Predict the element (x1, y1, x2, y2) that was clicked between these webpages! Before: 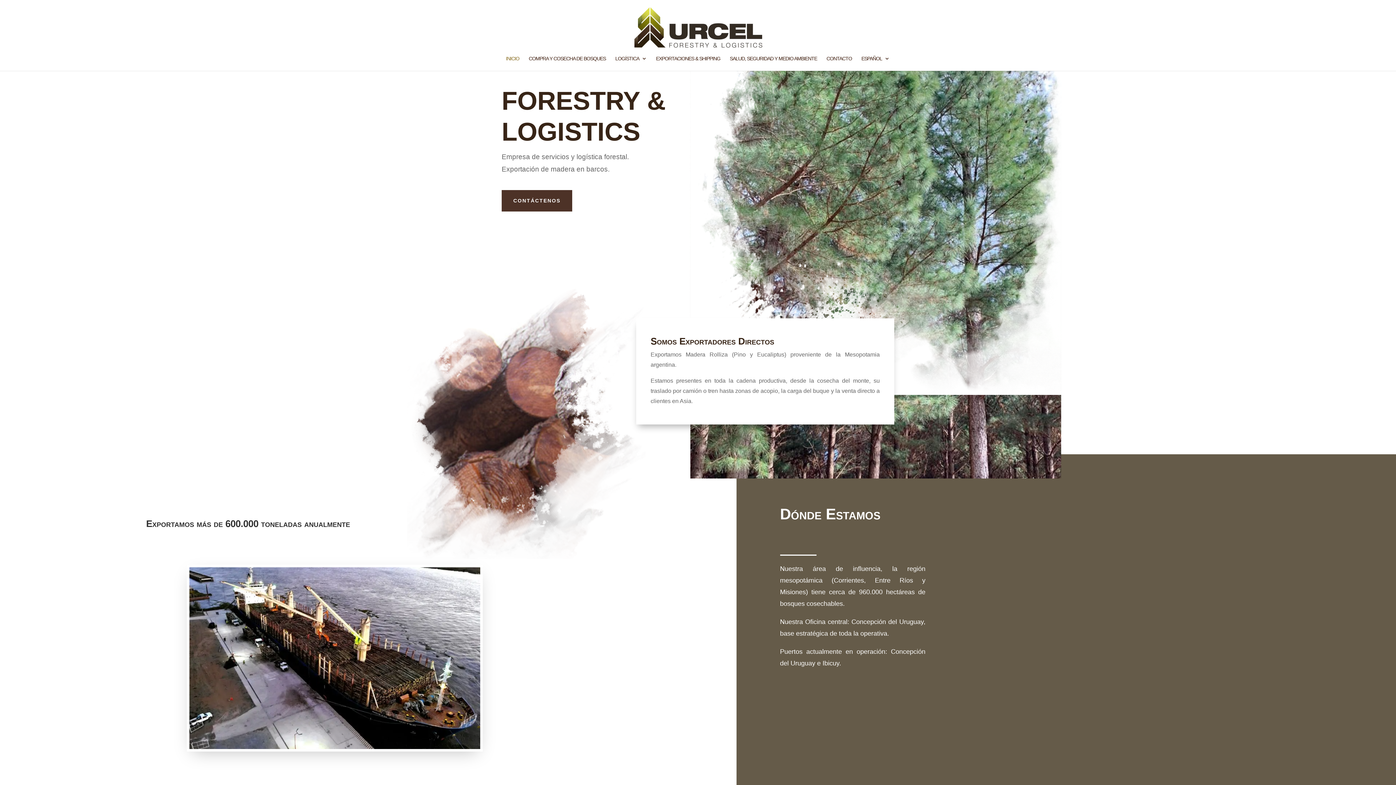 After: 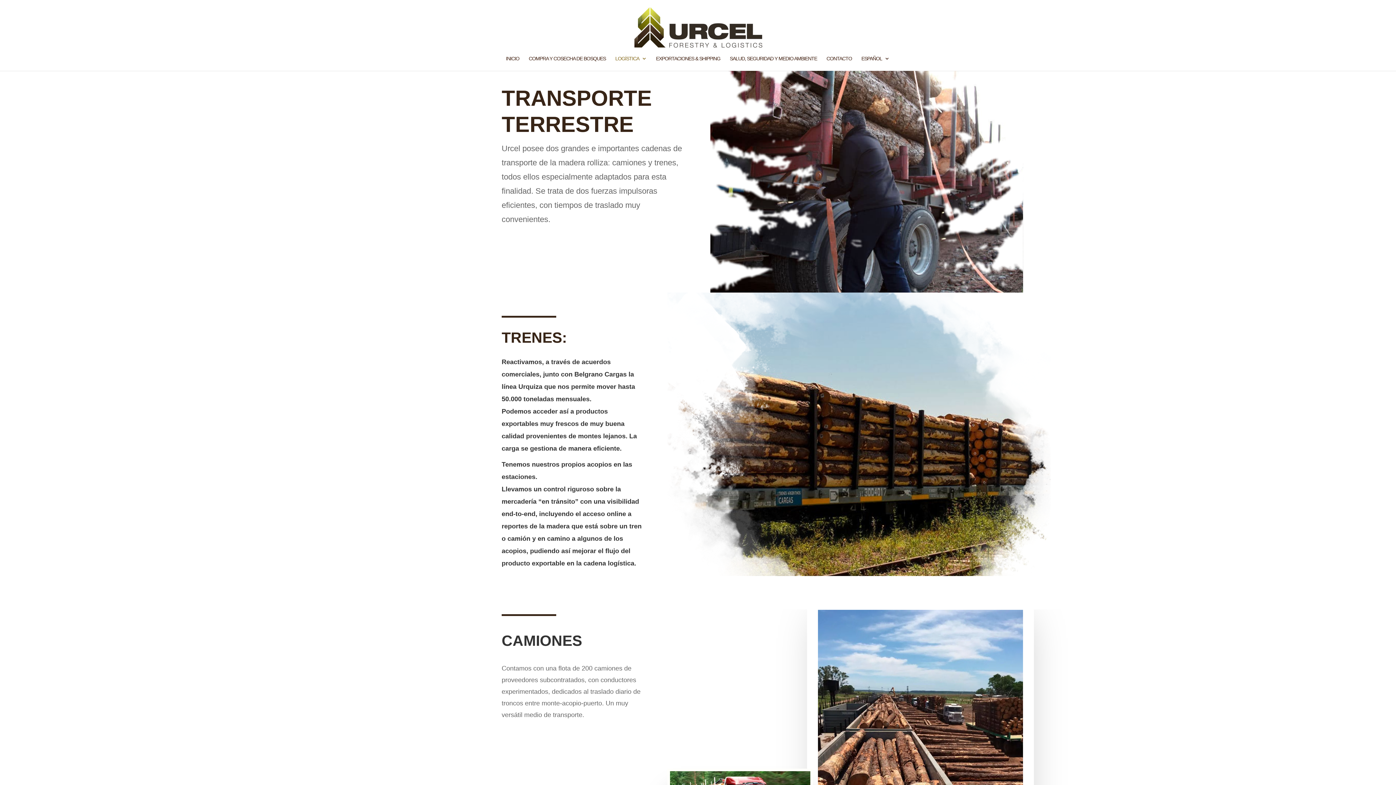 Action: bbox: (615, 56, 646, 70) label: LOGÍSTICA